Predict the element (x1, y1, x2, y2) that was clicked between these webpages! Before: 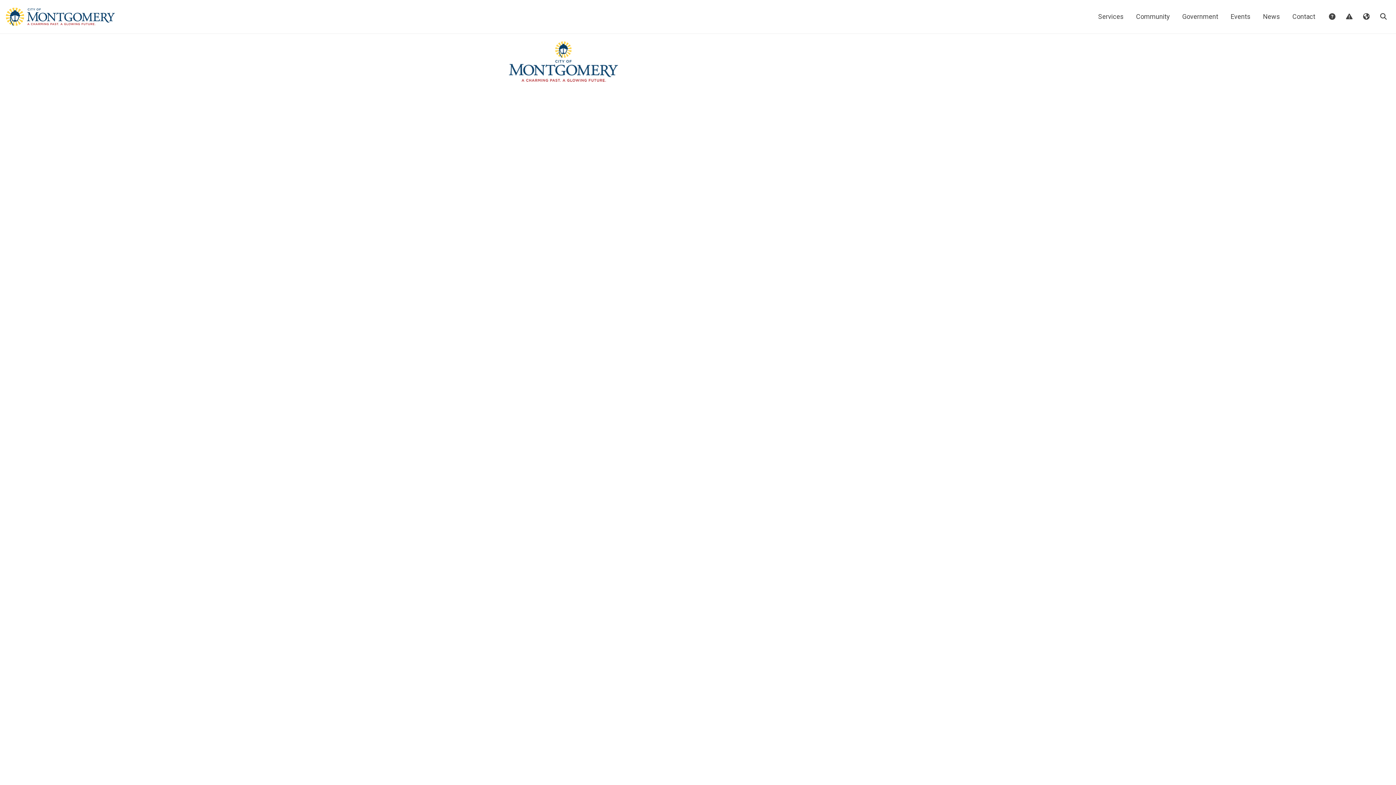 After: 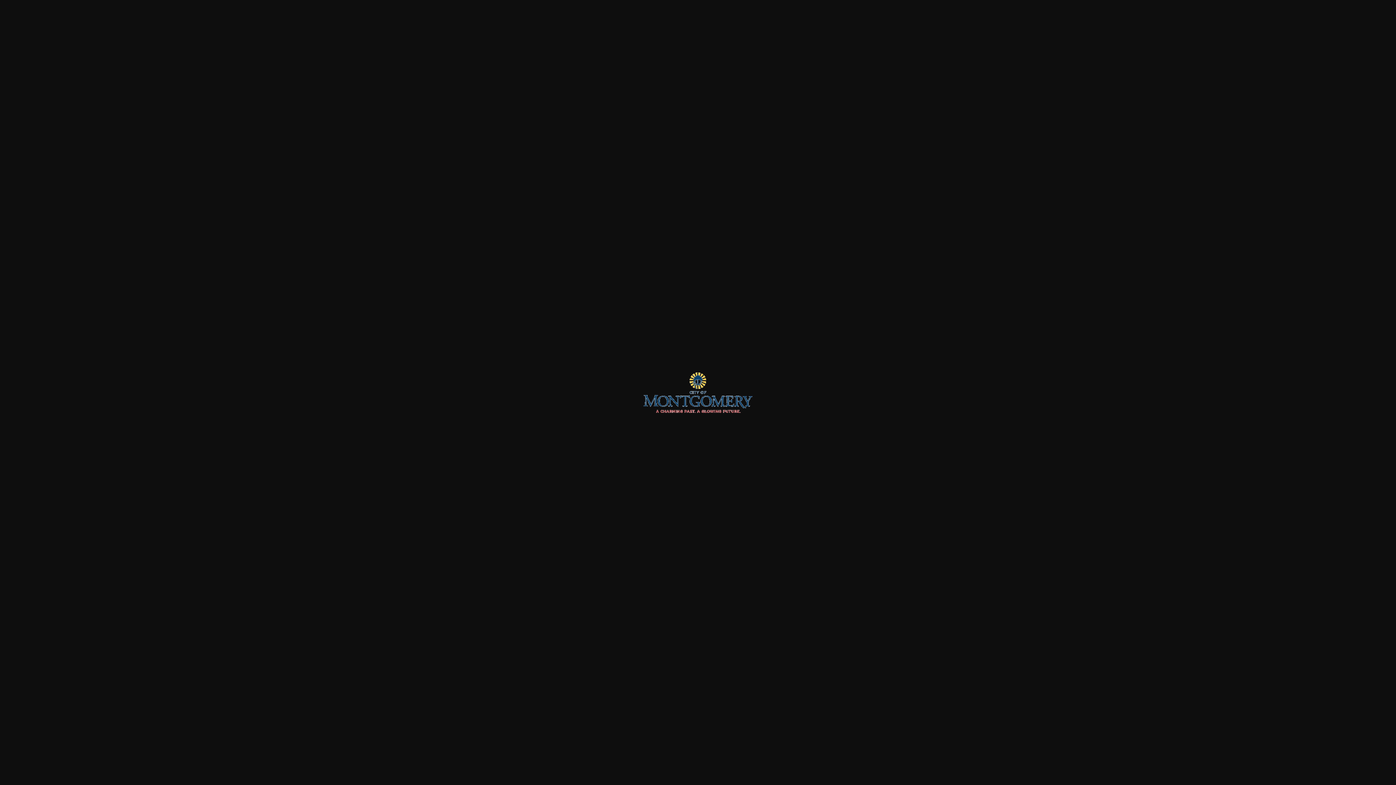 Action: bbox: (509, 57, 618, 64)